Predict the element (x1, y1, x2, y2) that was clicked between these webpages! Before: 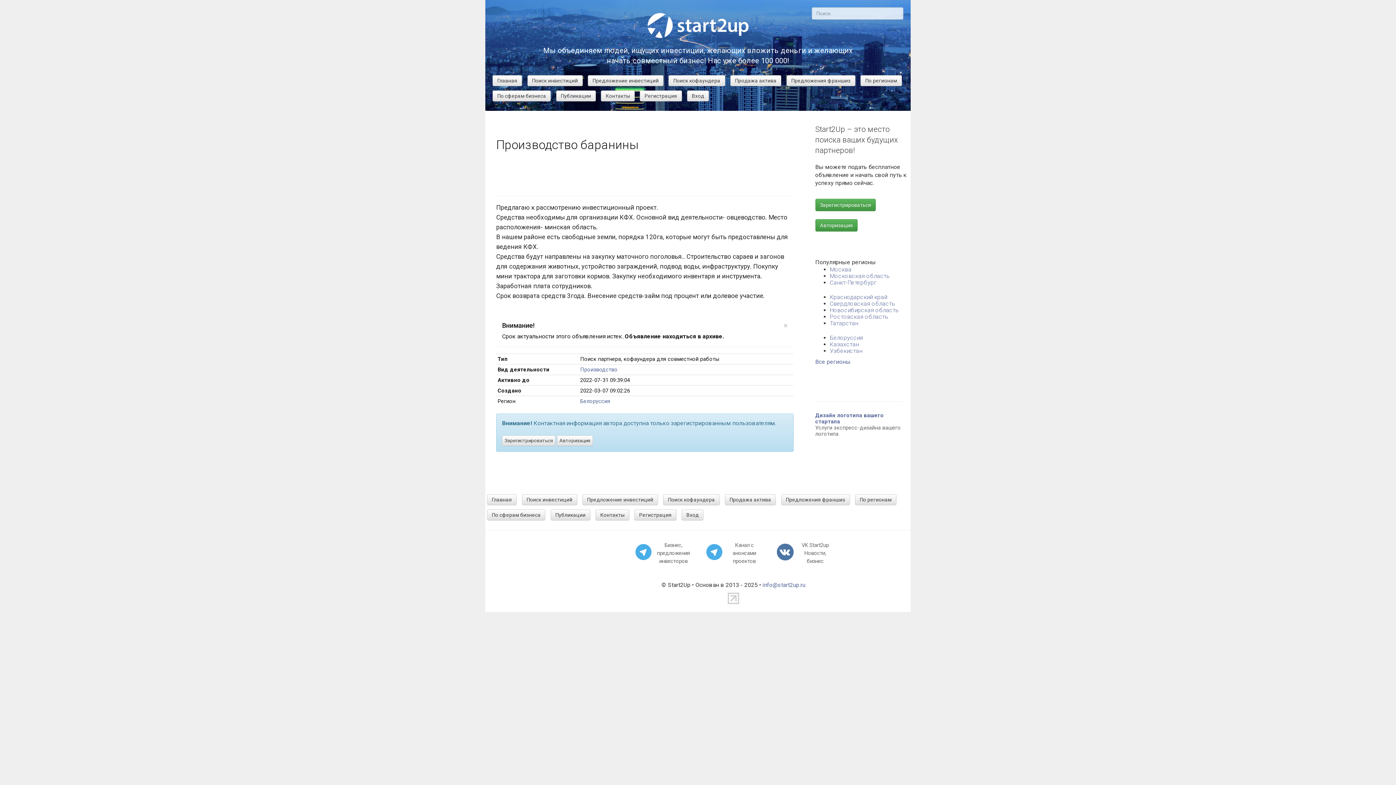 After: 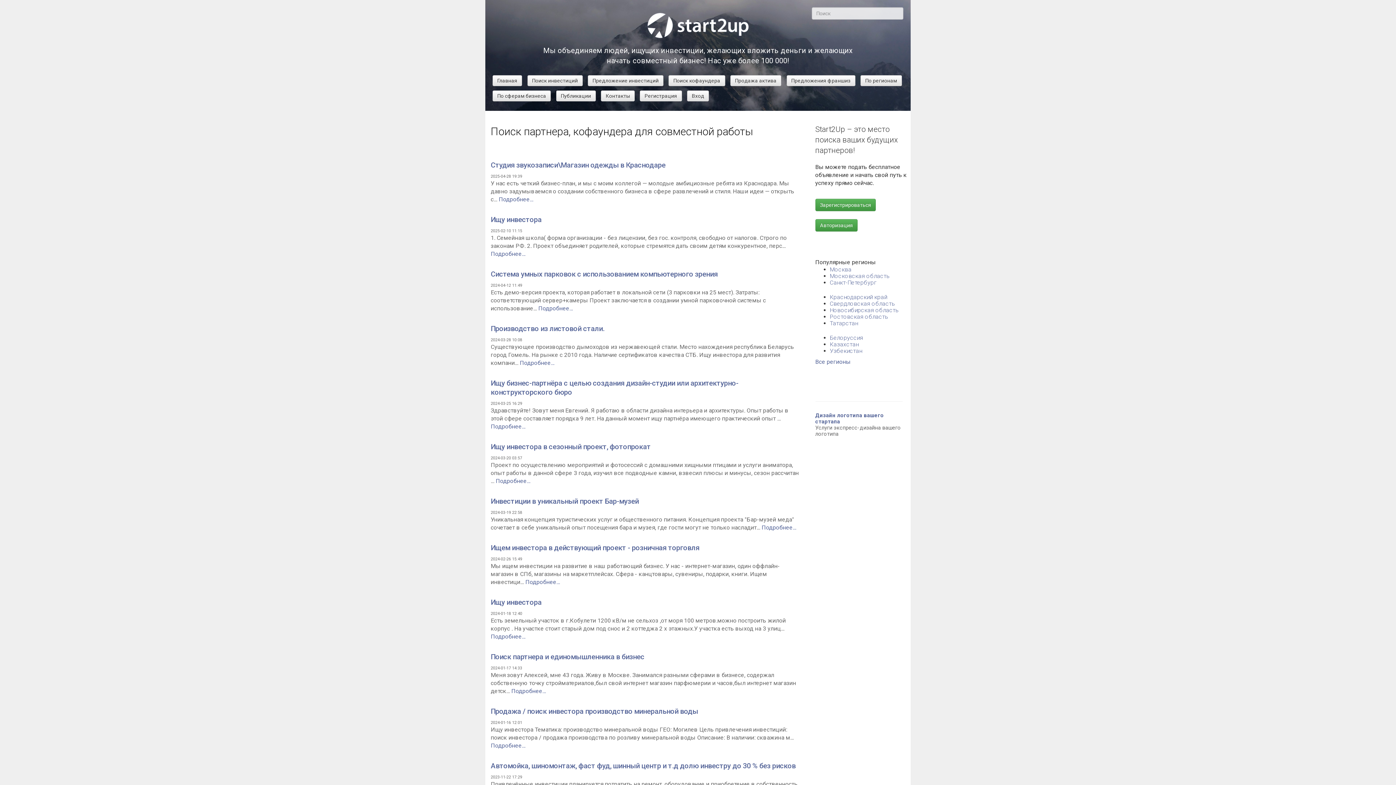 Action: label: Поиск кофаундера bbox: (667, 76, 727, 83)